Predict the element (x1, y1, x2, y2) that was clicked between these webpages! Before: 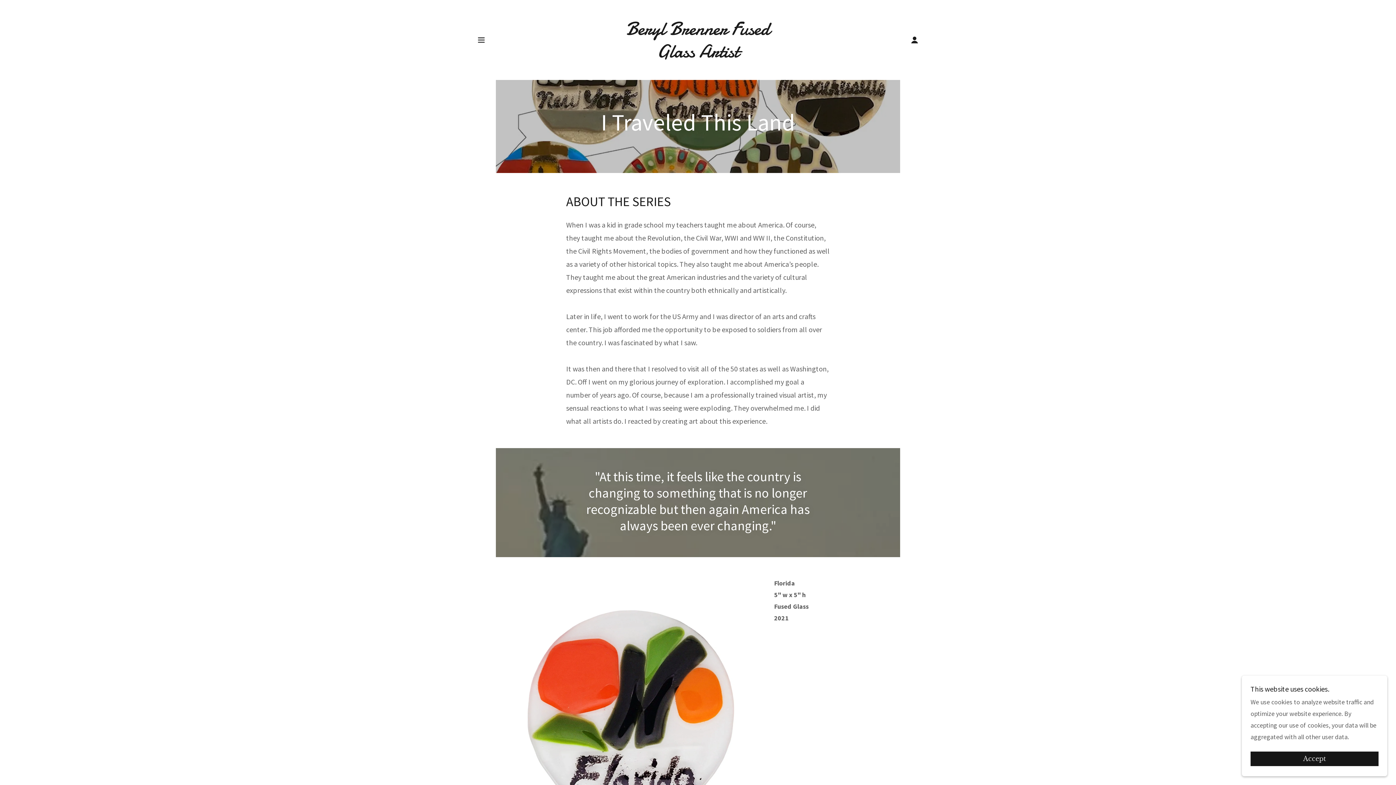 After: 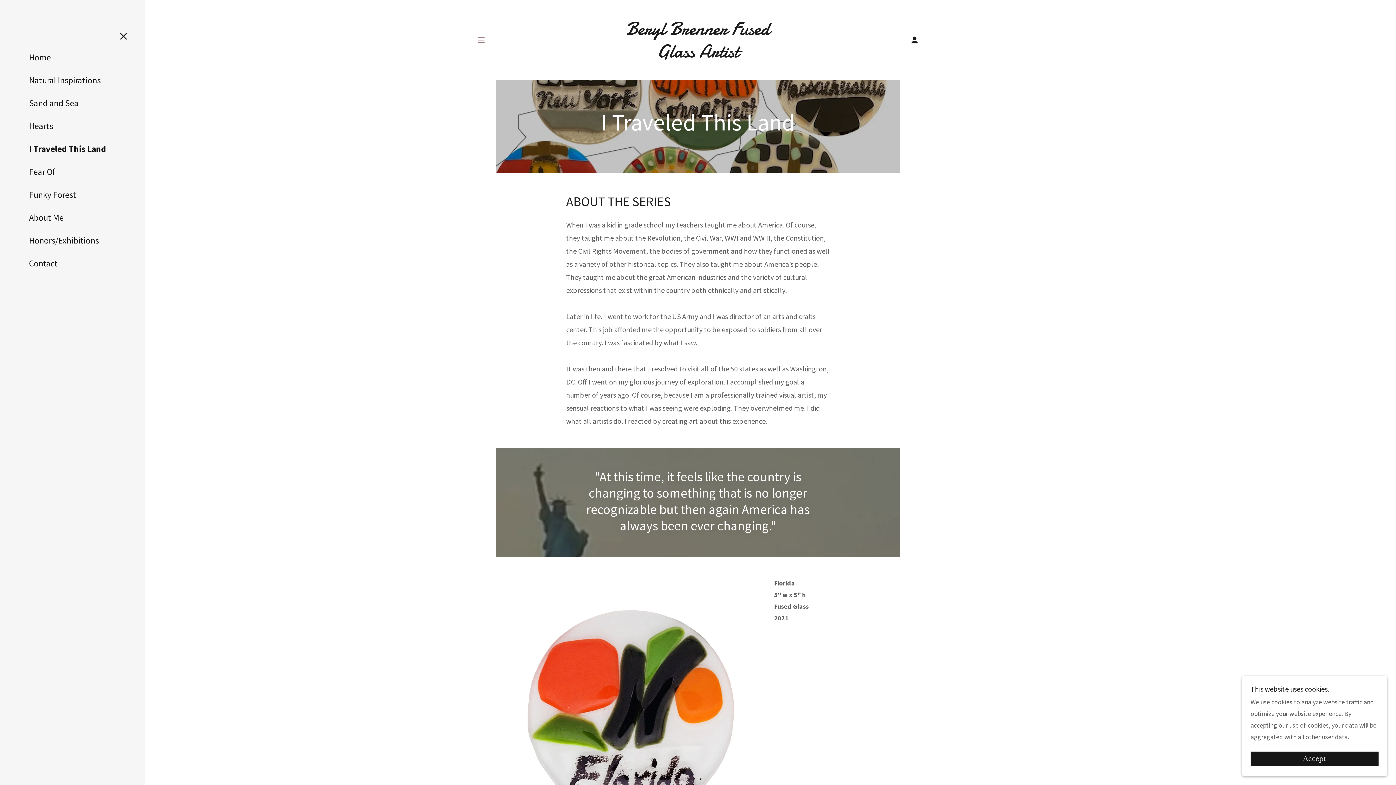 Action: label: Hamburger Site Navigation Icon bbox: (474, 32, 488, 47)